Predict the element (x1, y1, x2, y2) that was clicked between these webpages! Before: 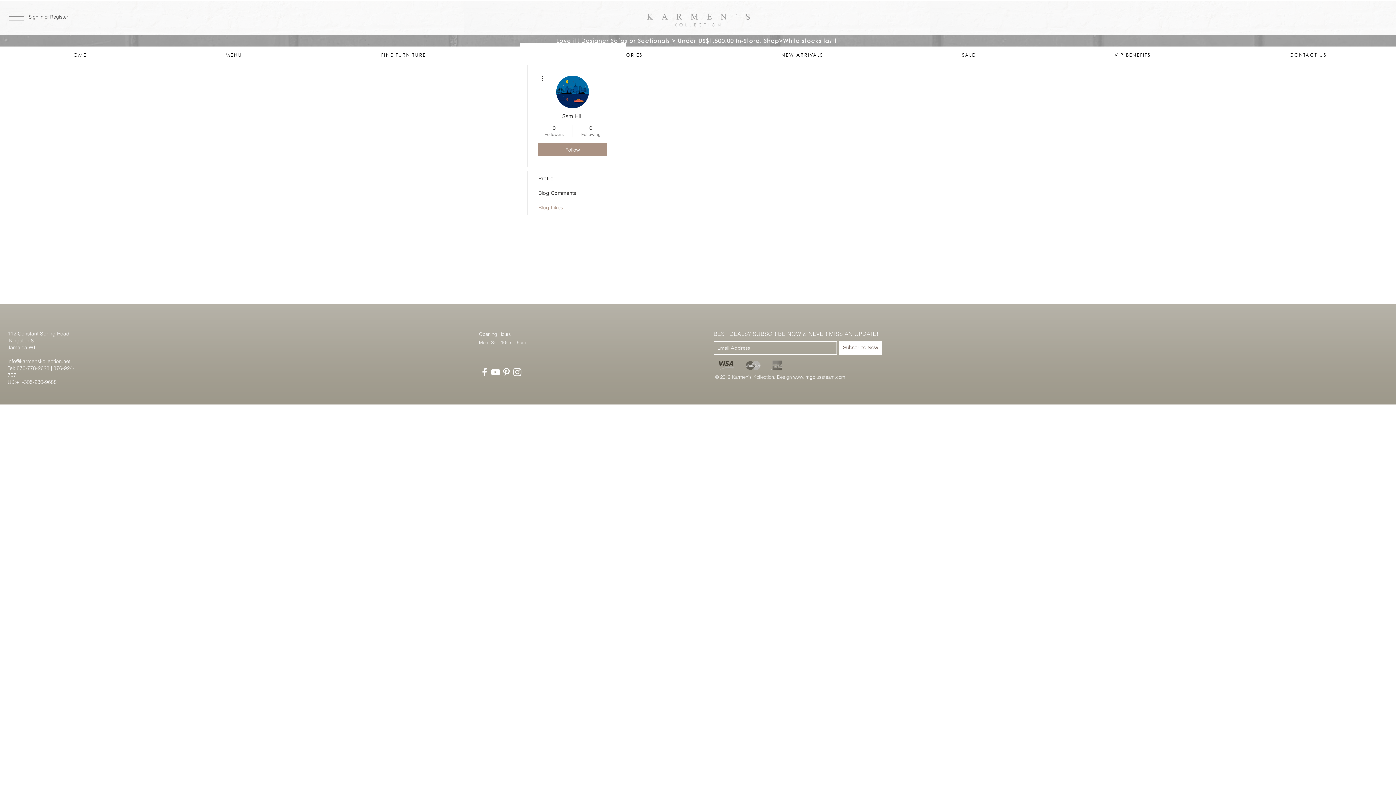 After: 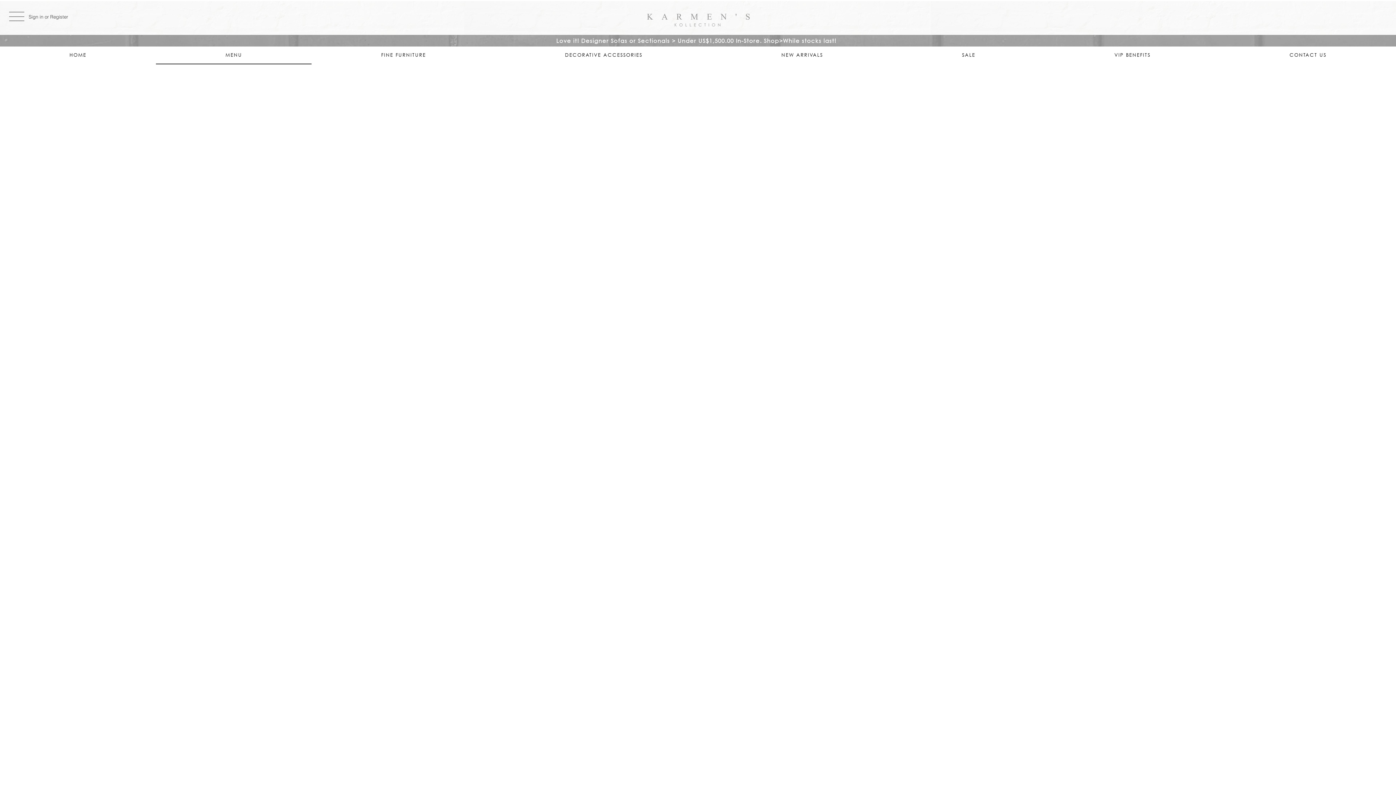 Action: bbox: (156, 46, 311, 64) label: MENU